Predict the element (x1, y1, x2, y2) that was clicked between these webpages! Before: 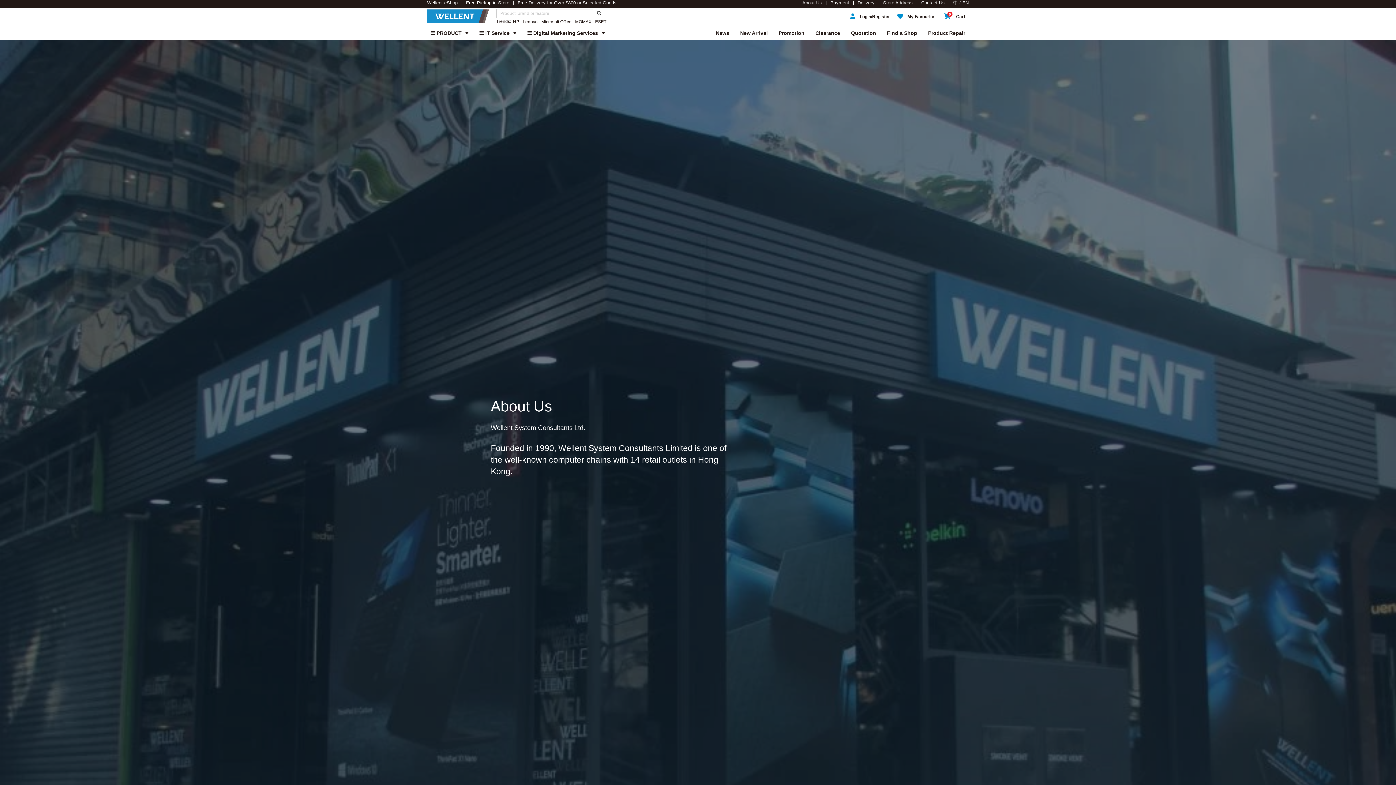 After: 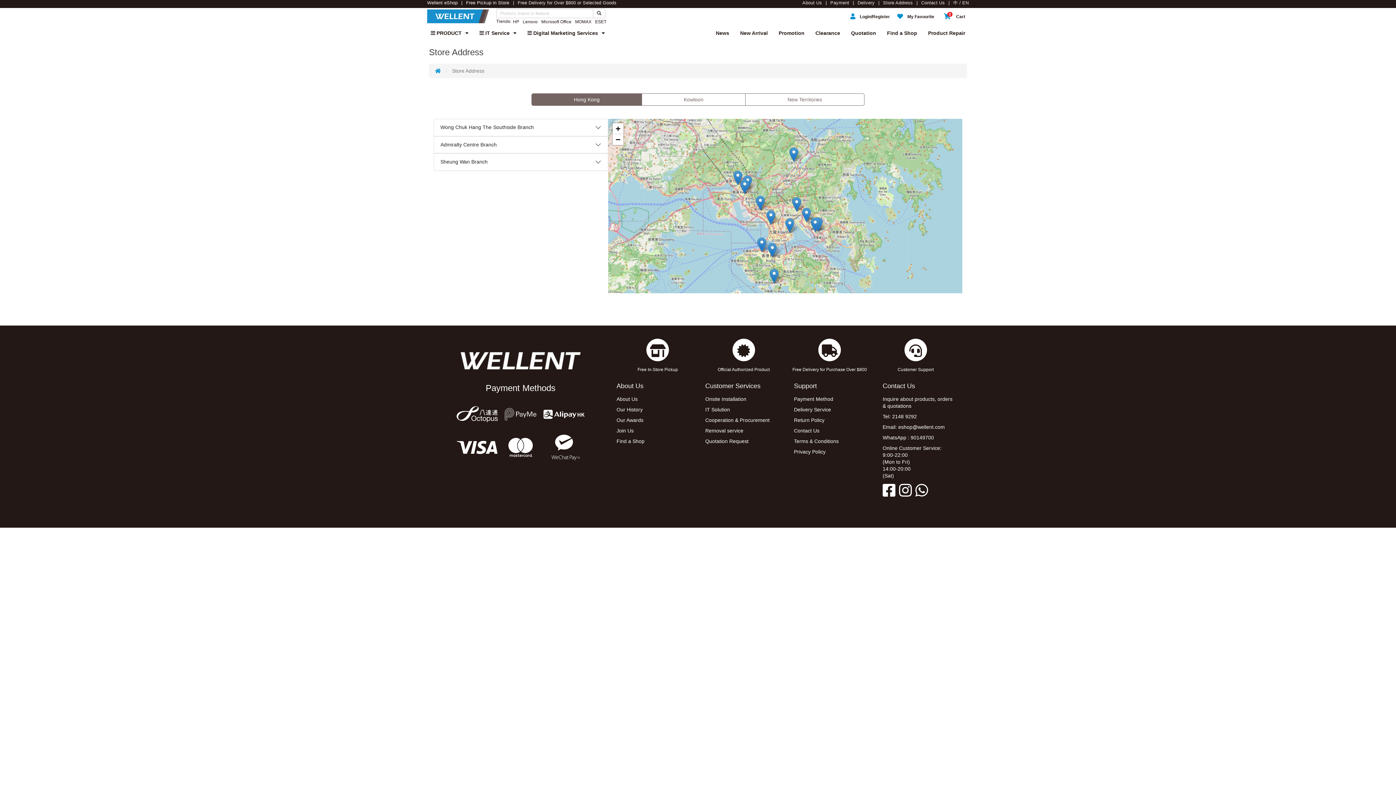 Action: bbox: (881, 26, 922, 40) label: Find a Shop